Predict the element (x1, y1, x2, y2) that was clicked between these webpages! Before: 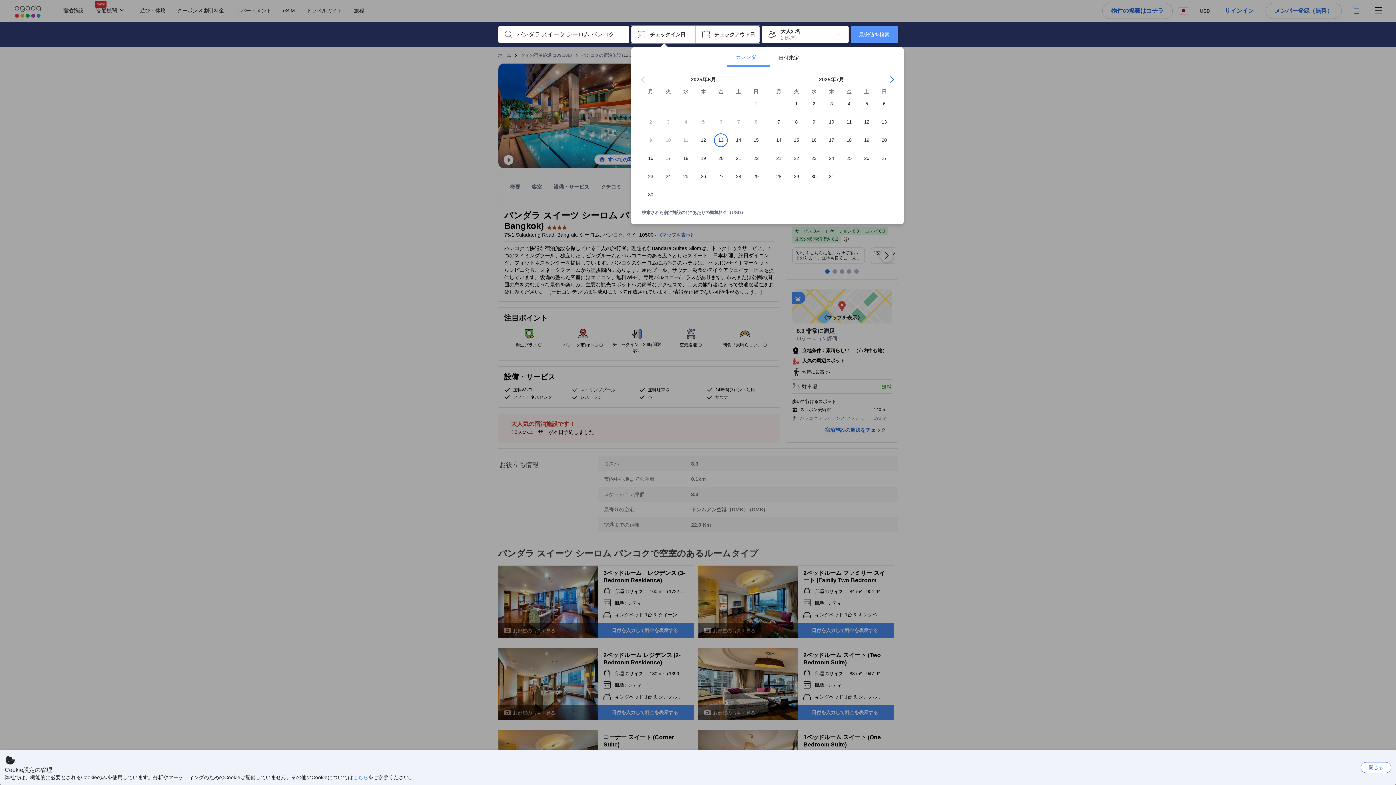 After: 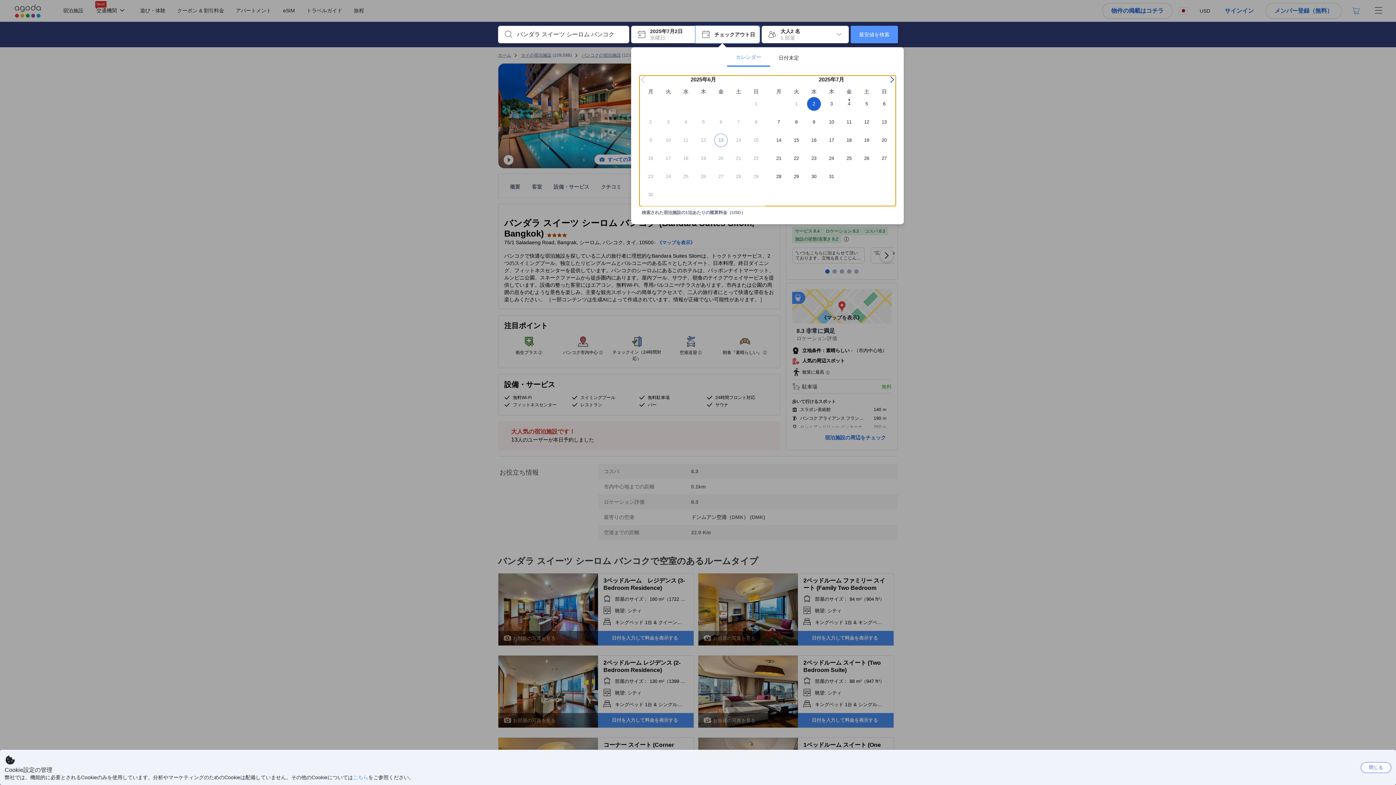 Action: label: 2 bbox: (805, 97, 822, 115)